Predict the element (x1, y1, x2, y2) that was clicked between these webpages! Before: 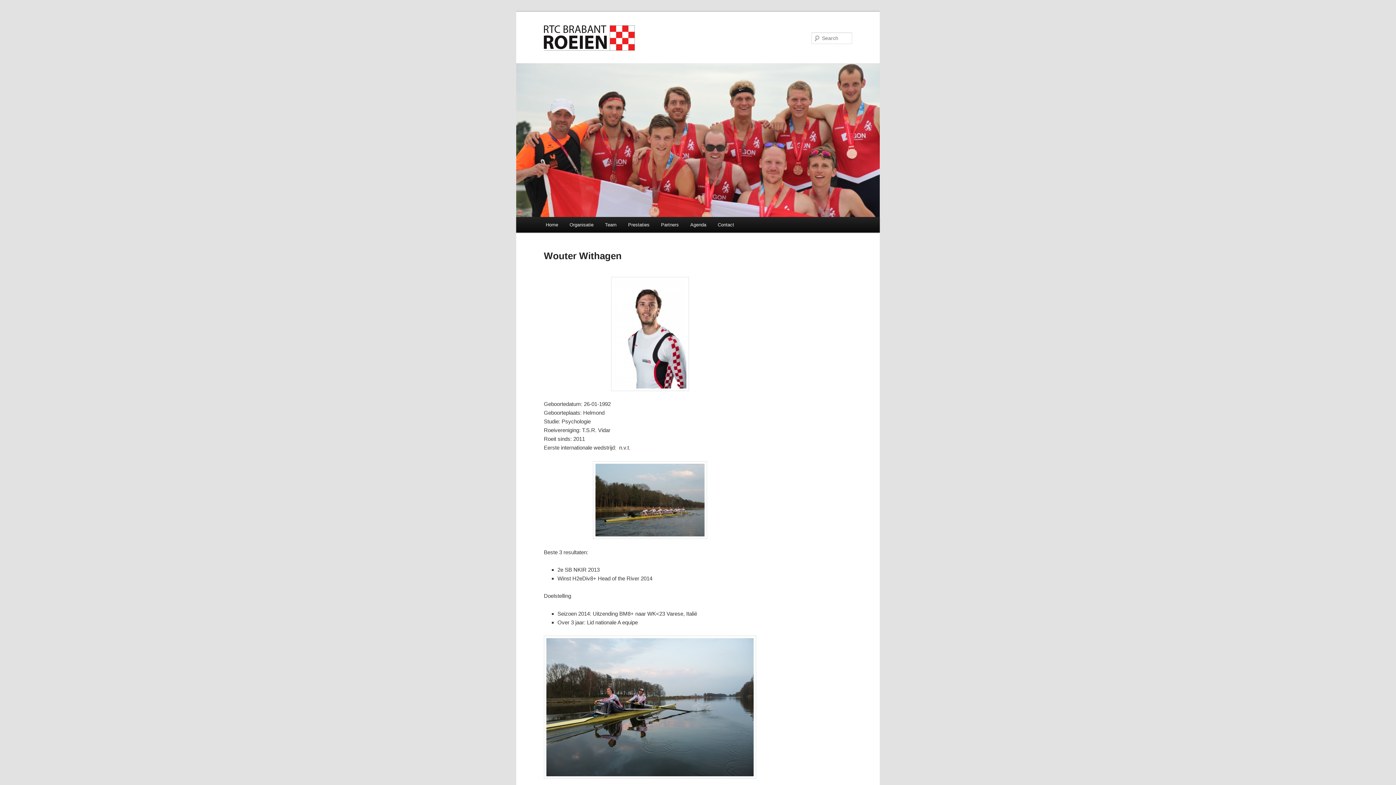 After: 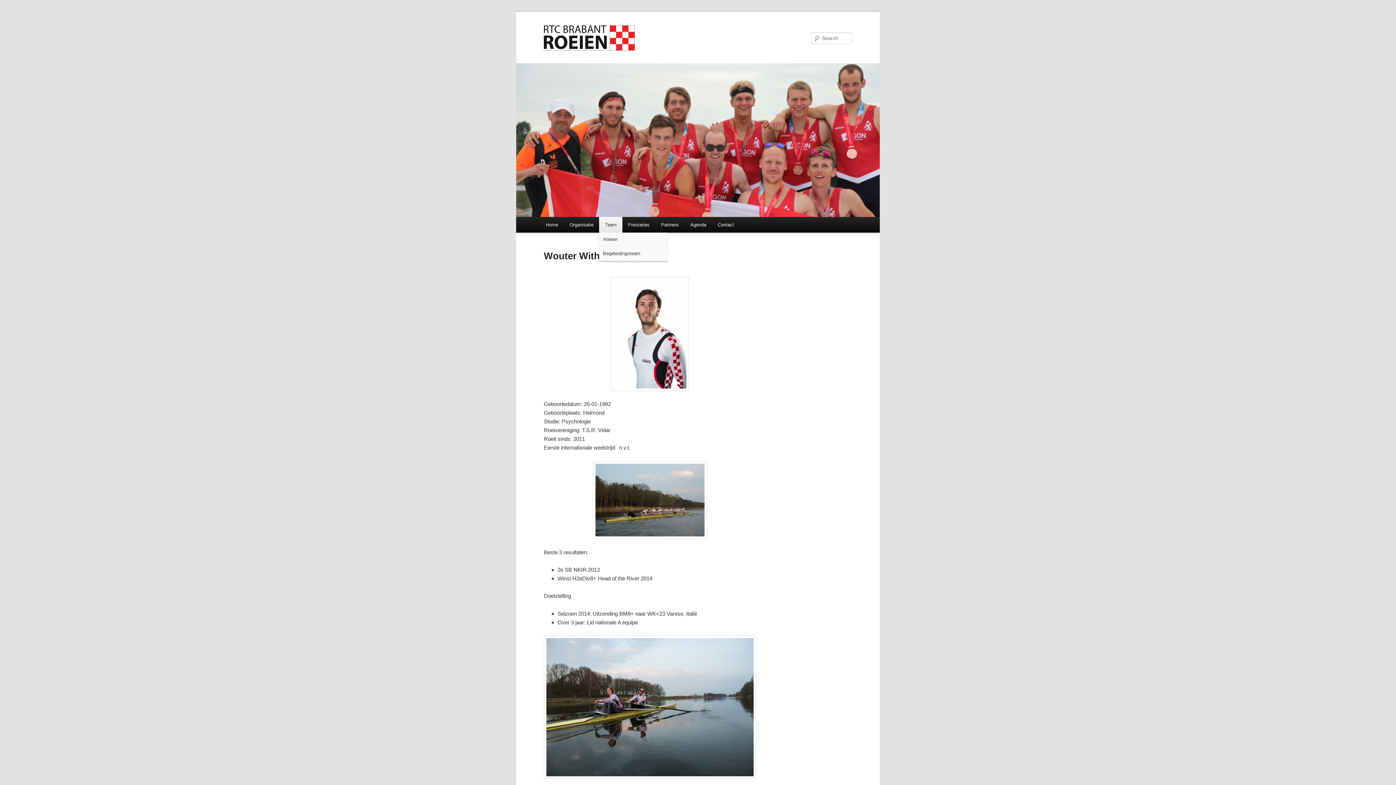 Action: bbox: (599, 216, 622, 232) label: Team